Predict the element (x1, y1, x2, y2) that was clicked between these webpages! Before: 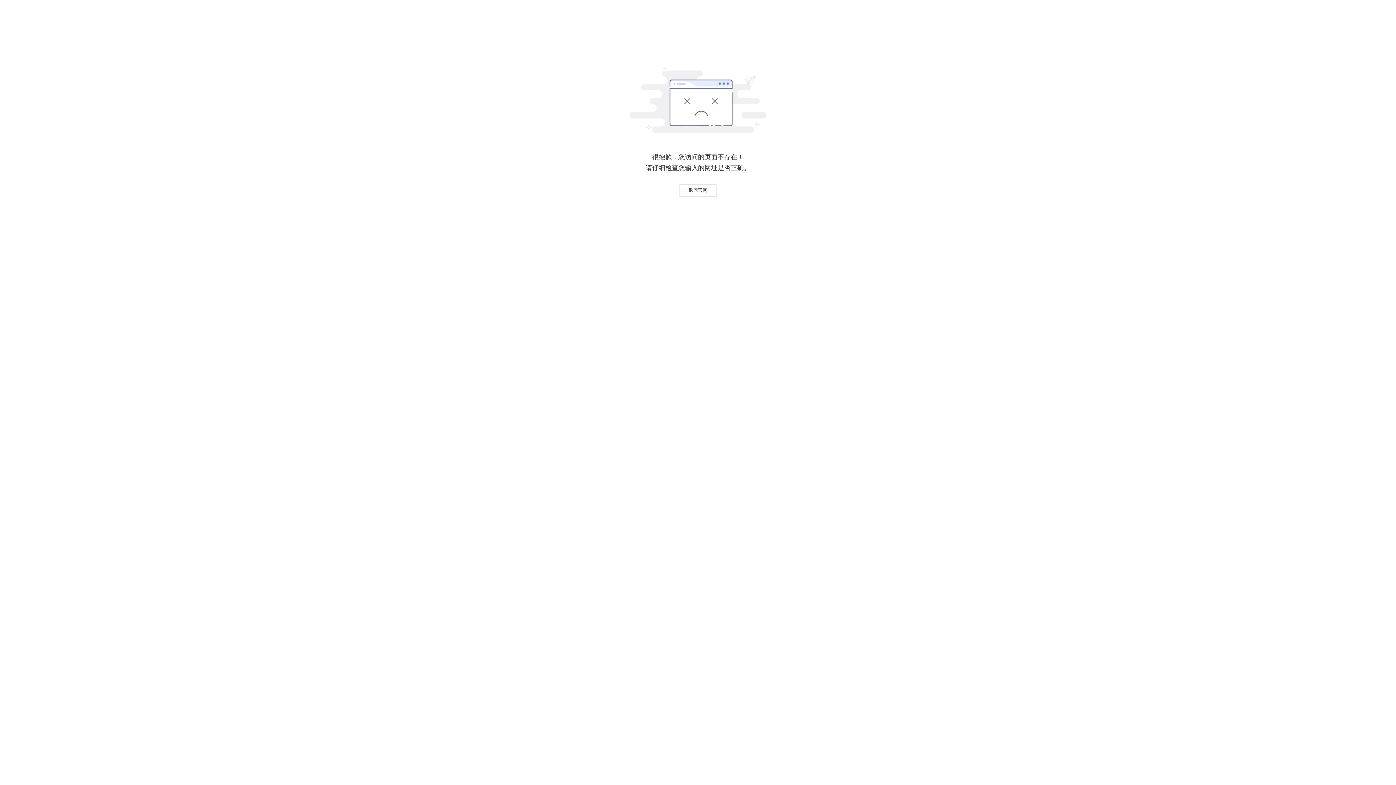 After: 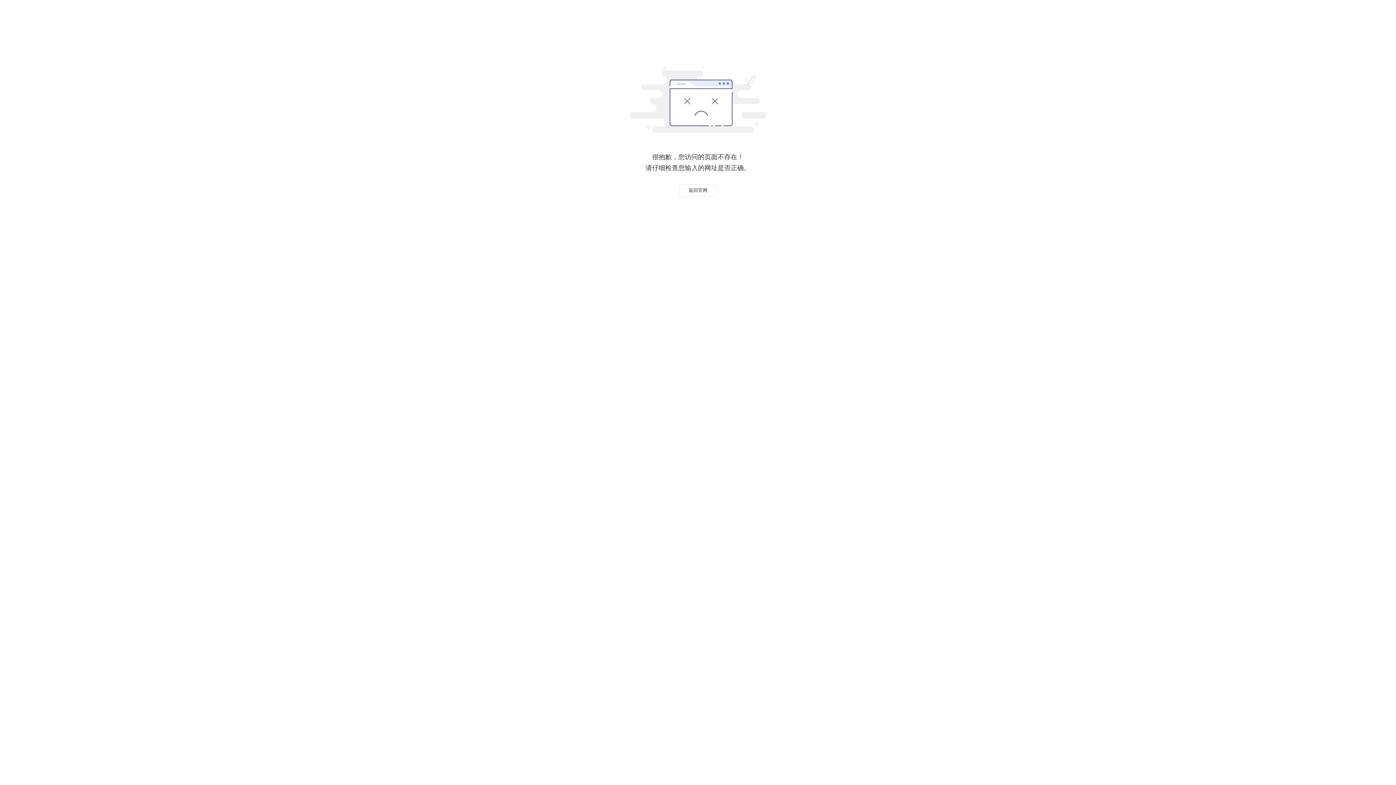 Action: label: 返回官网 bbox: (679, 184, 716, 196)